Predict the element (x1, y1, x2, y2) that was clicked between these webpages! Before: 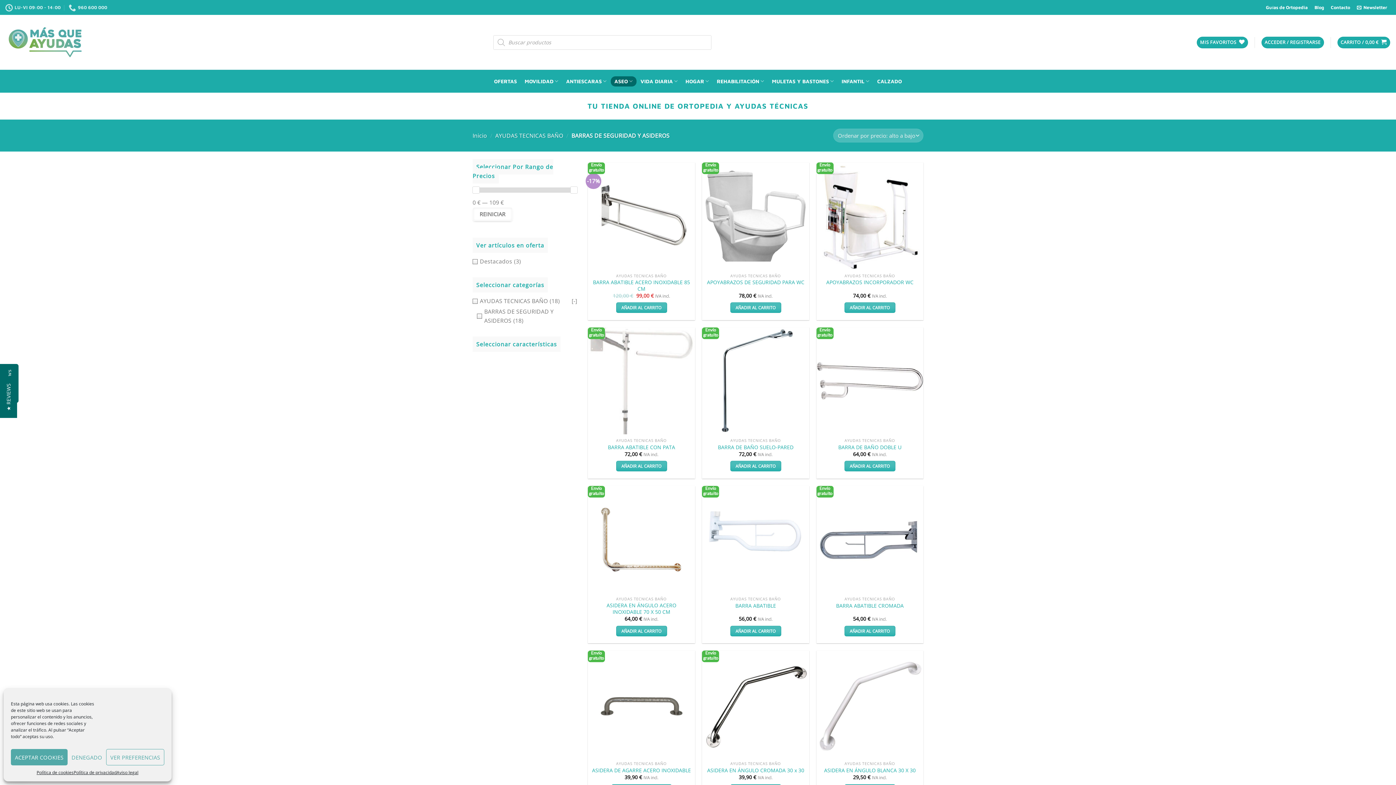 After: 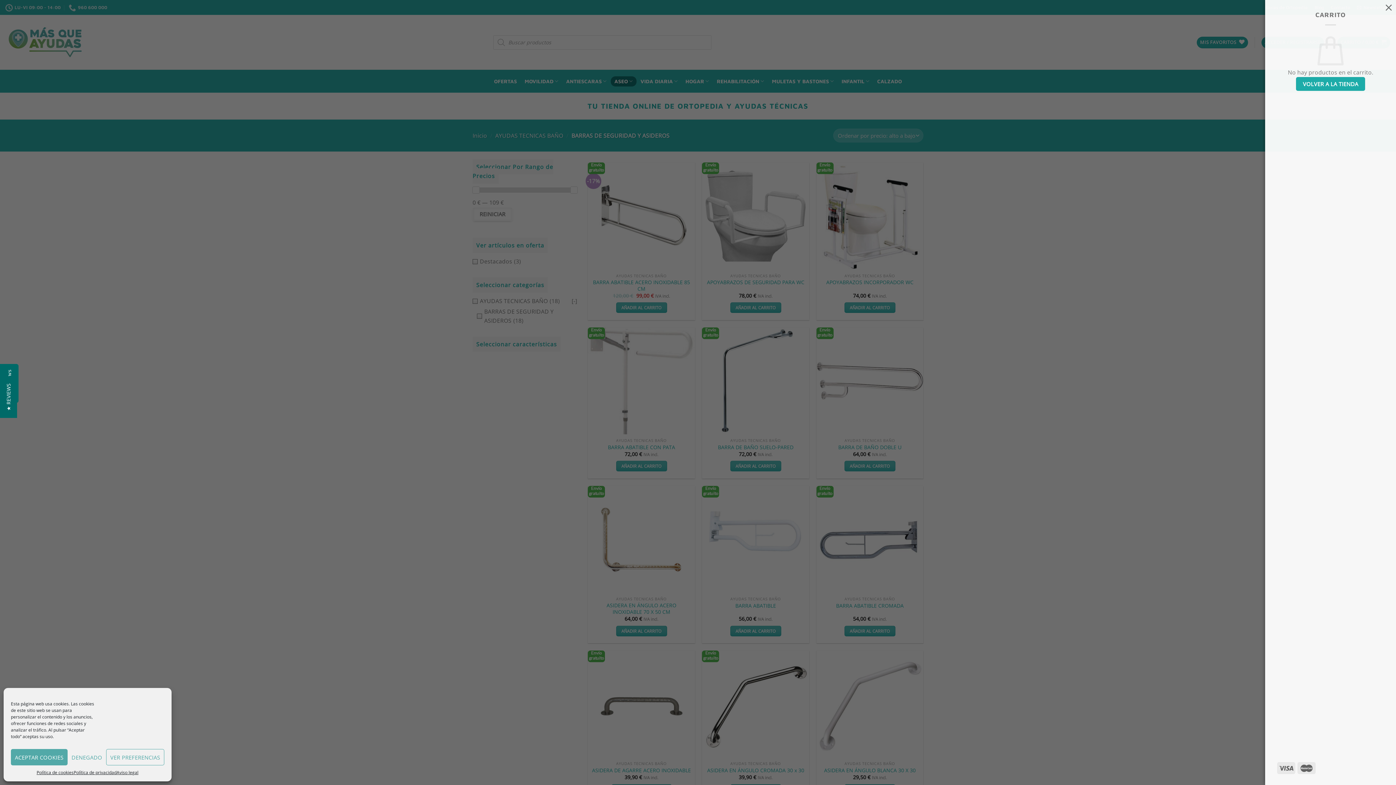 Action: bbox: (1337, 36, 1390, 48) label: CARRITO / 0,00 € 